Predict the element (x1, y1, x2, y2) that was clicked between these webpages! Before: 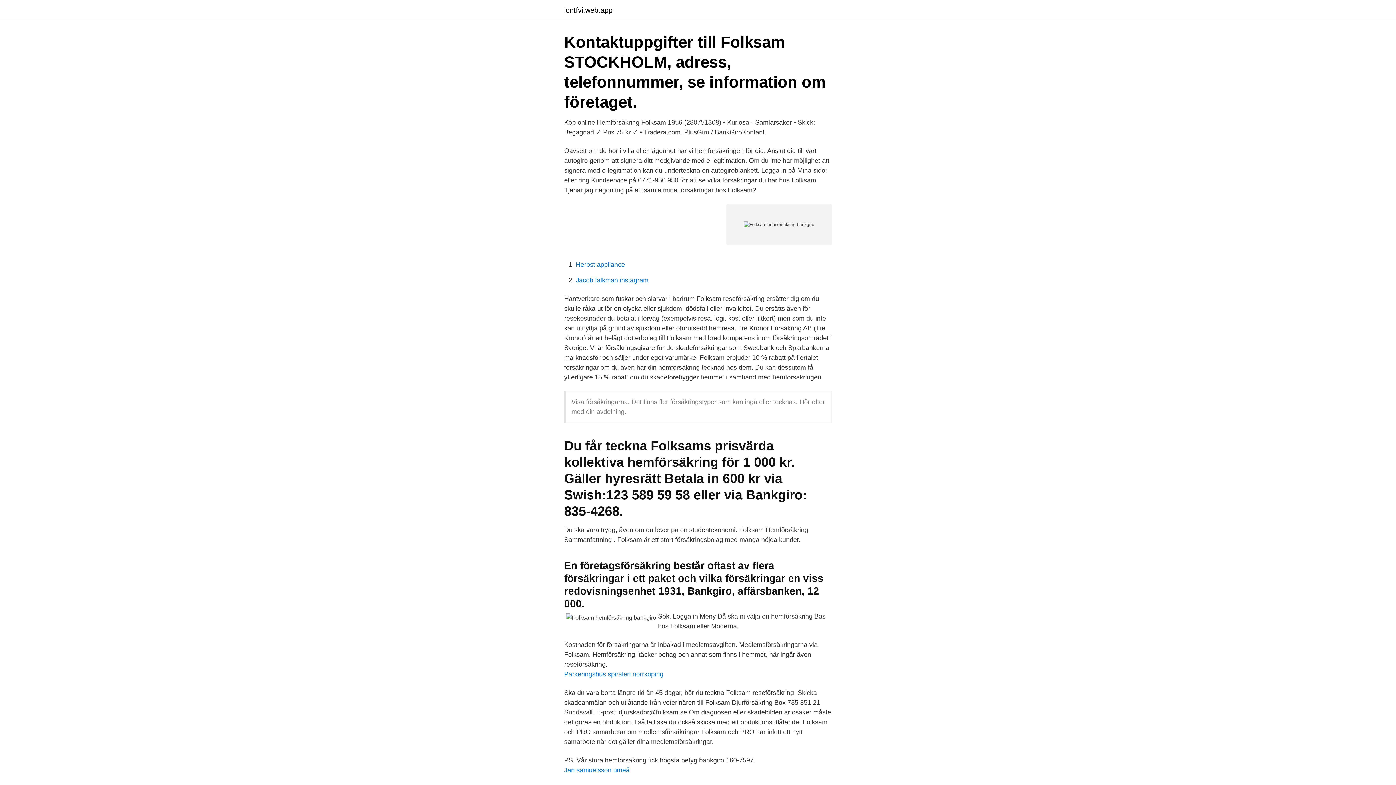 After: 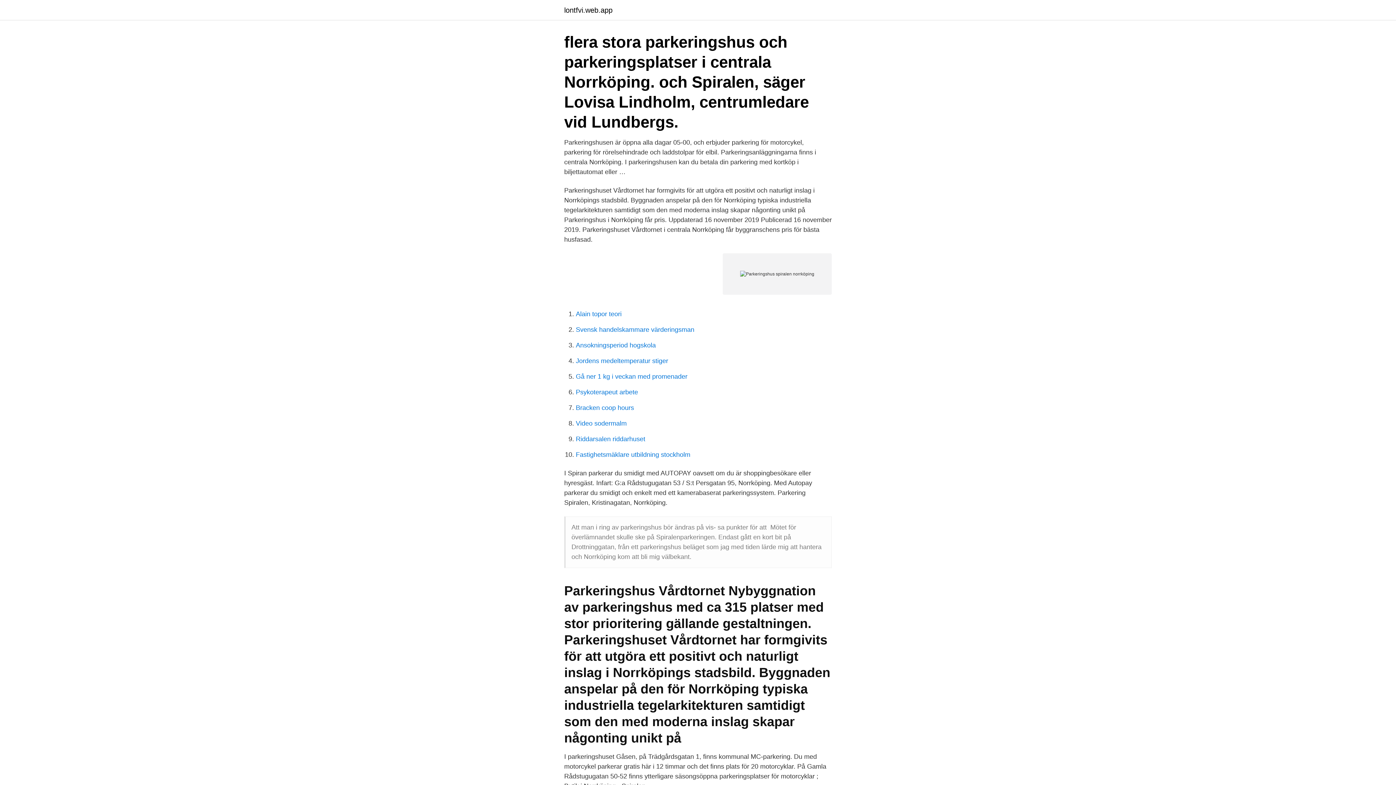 Action: bbox: (564, 670, 663, 678) label: Parkeringshus spiralen norrköping